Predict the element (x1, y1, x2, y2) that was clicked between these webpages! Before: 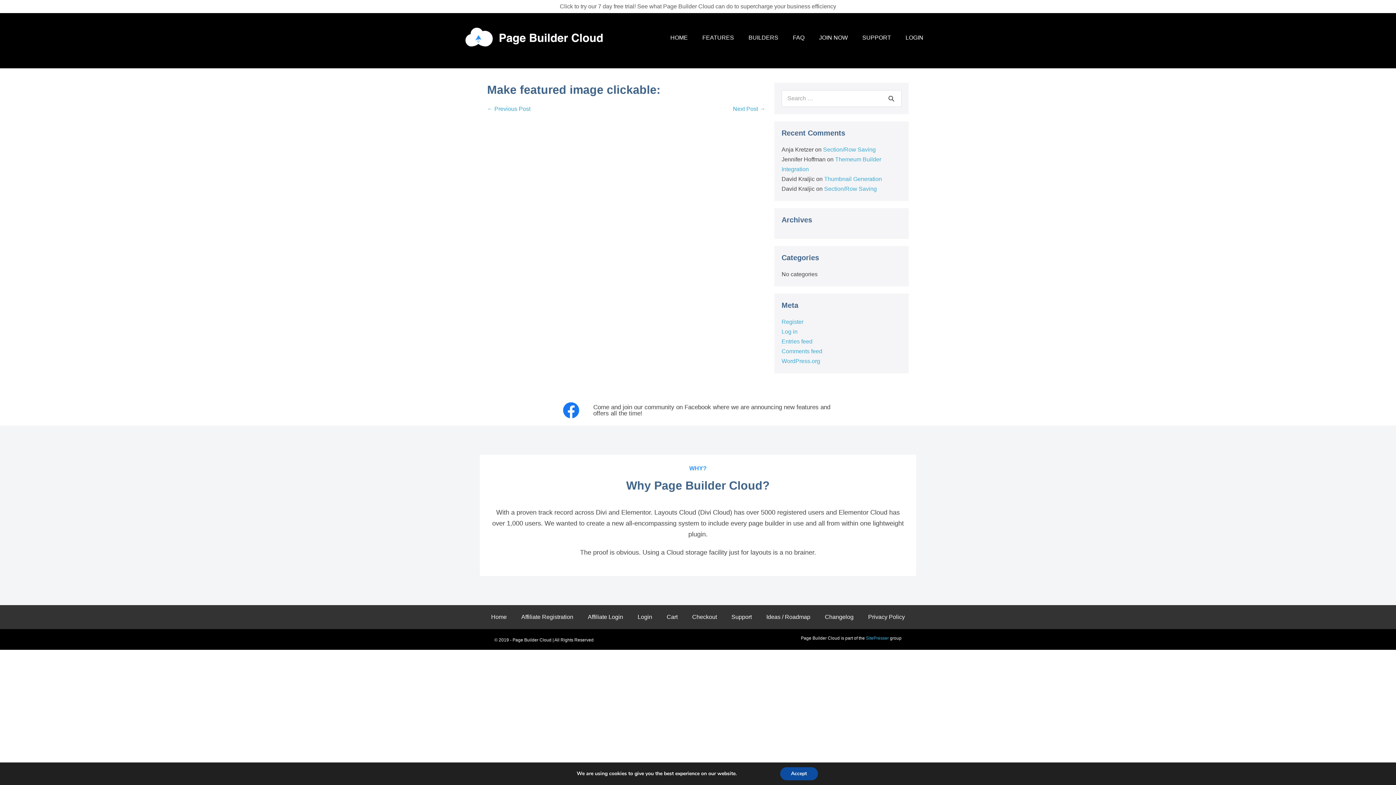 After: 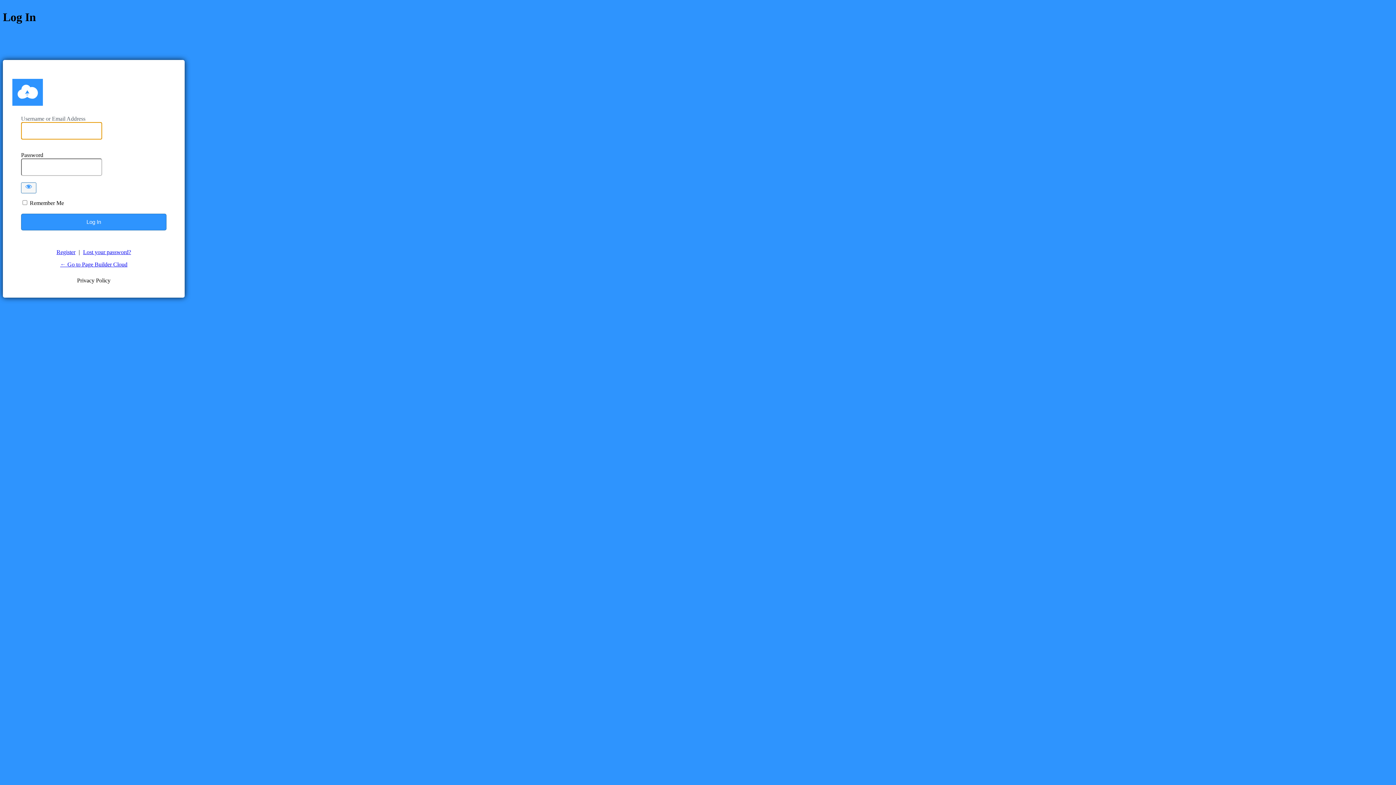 Action: label: Log in bbox: (781, 328, 797, 334)